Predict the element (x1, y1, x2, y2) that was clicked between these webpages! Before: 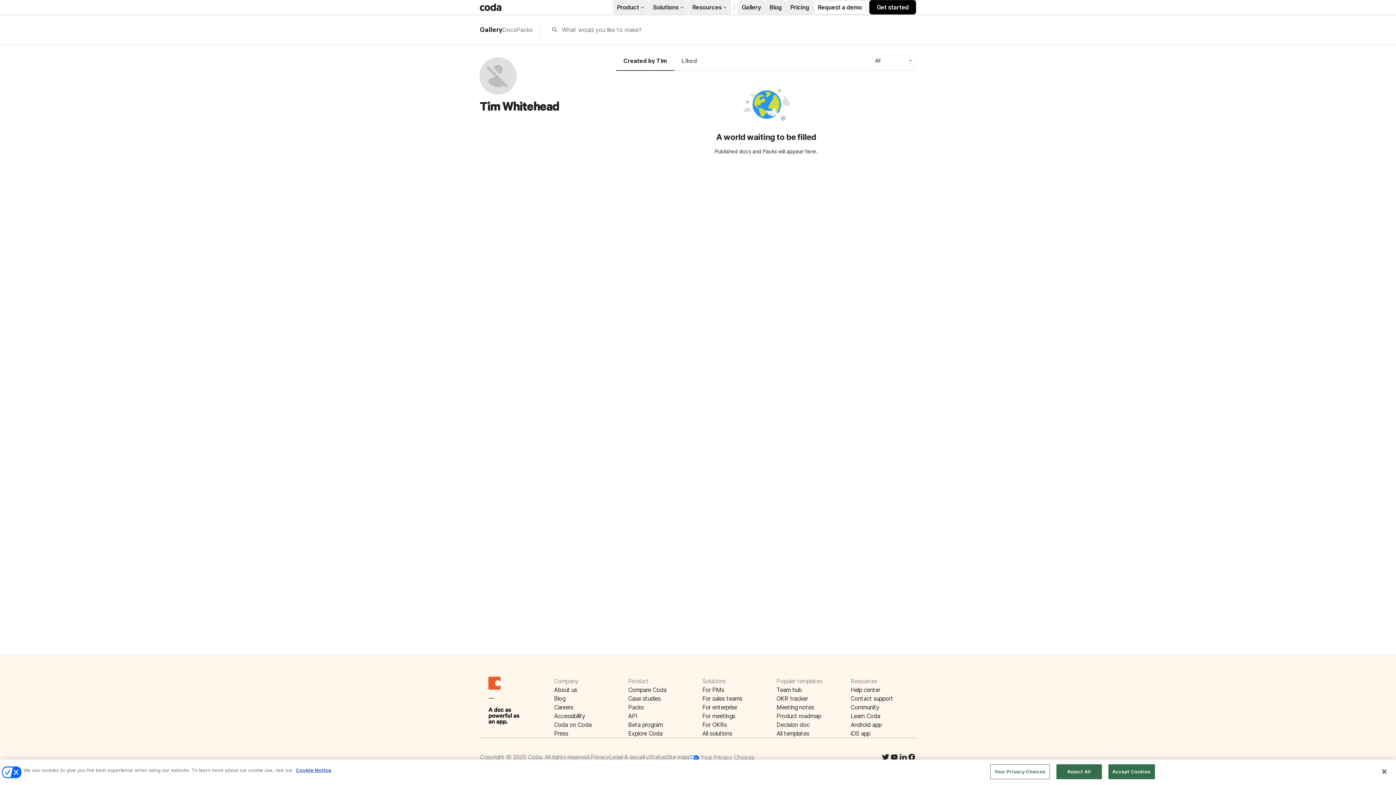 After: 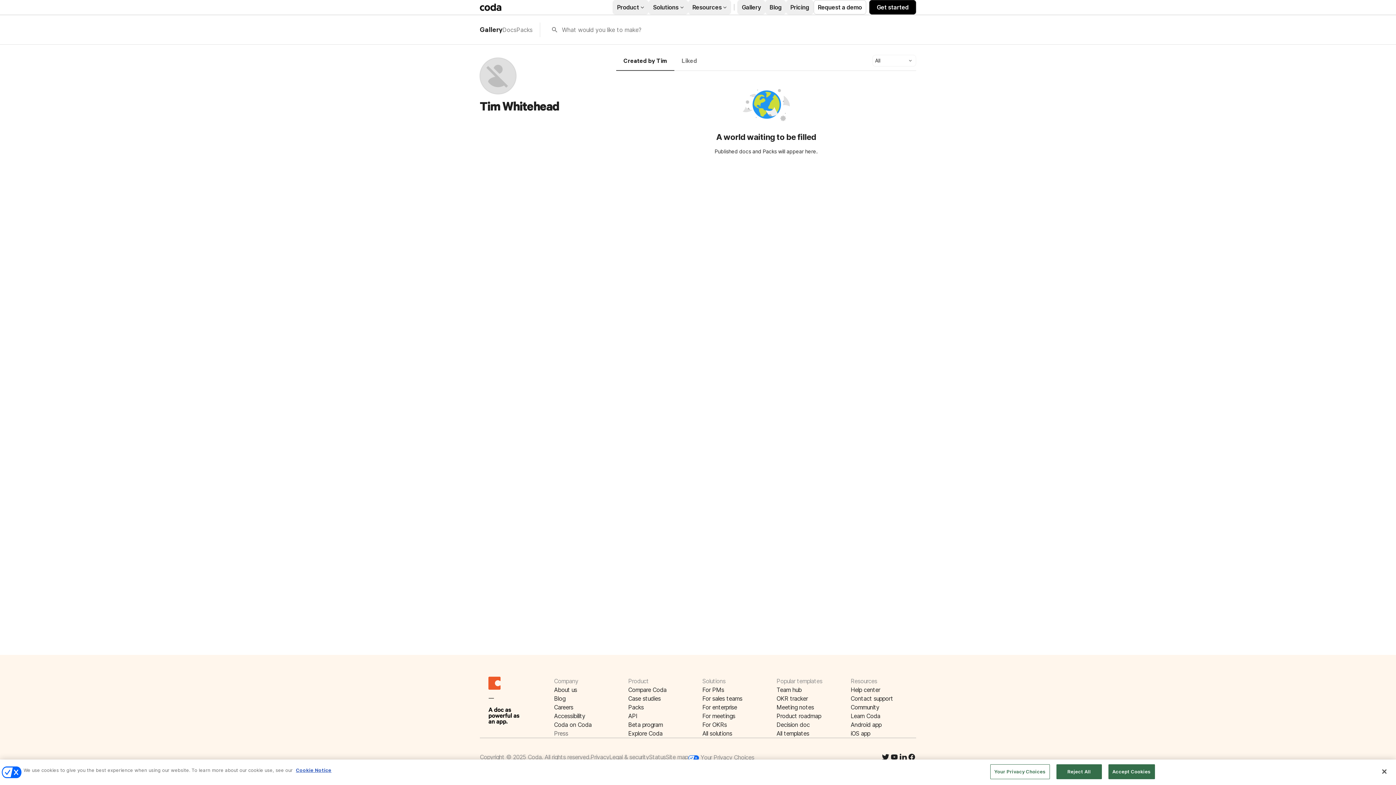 Action: bbox: (554, 729, 619, 738) label: Press